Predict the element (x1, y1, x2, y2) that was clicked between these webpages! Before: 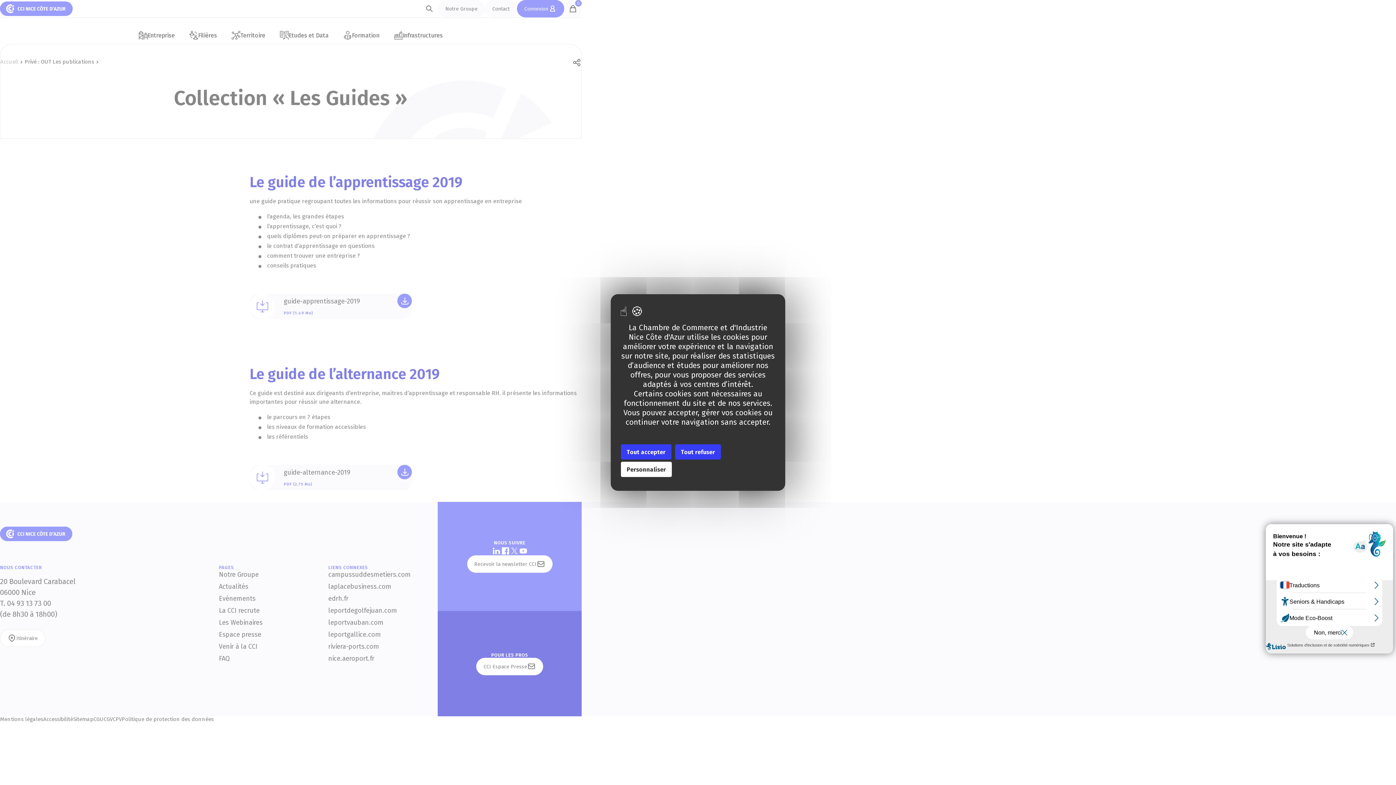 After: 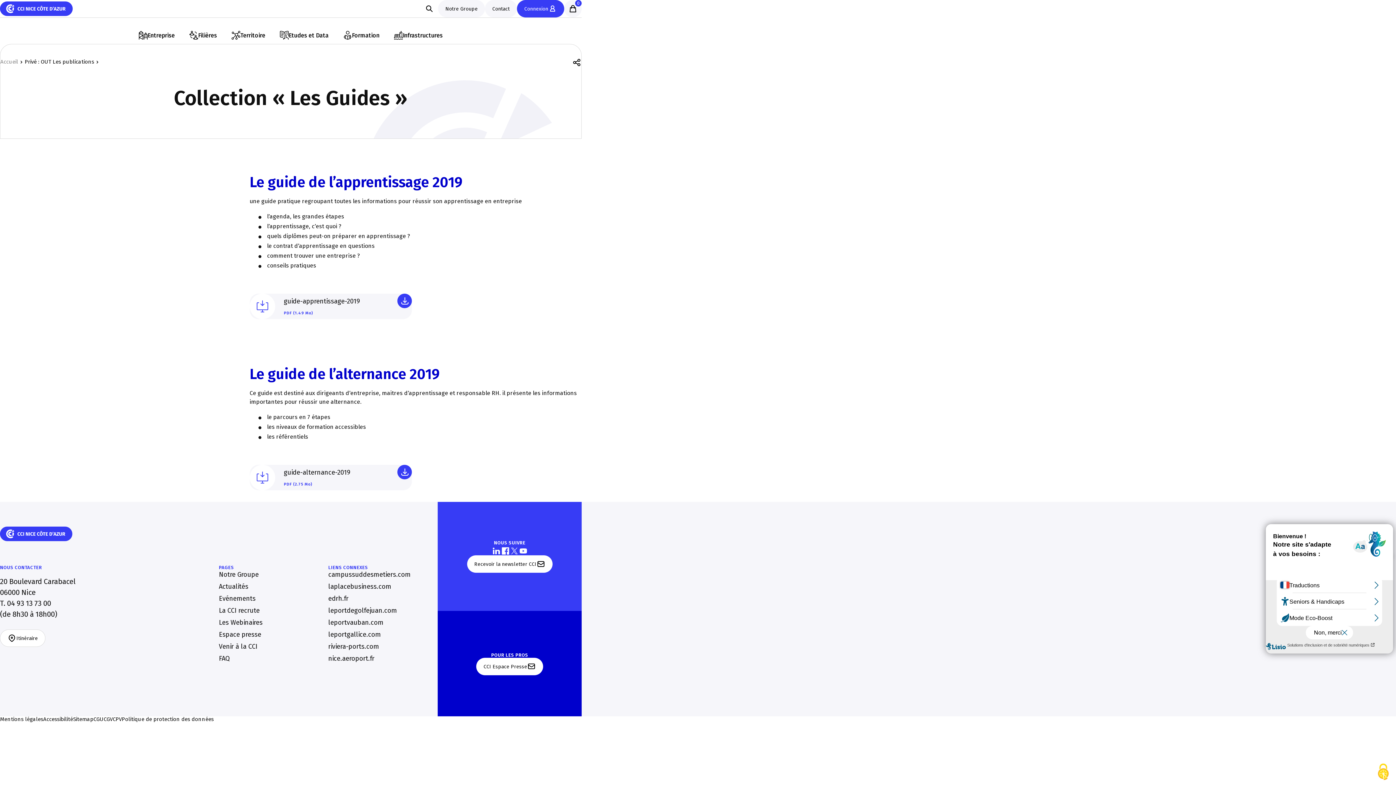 Action: bbox: (621, 444, 671, 459) label: Cookies : Tout accepter